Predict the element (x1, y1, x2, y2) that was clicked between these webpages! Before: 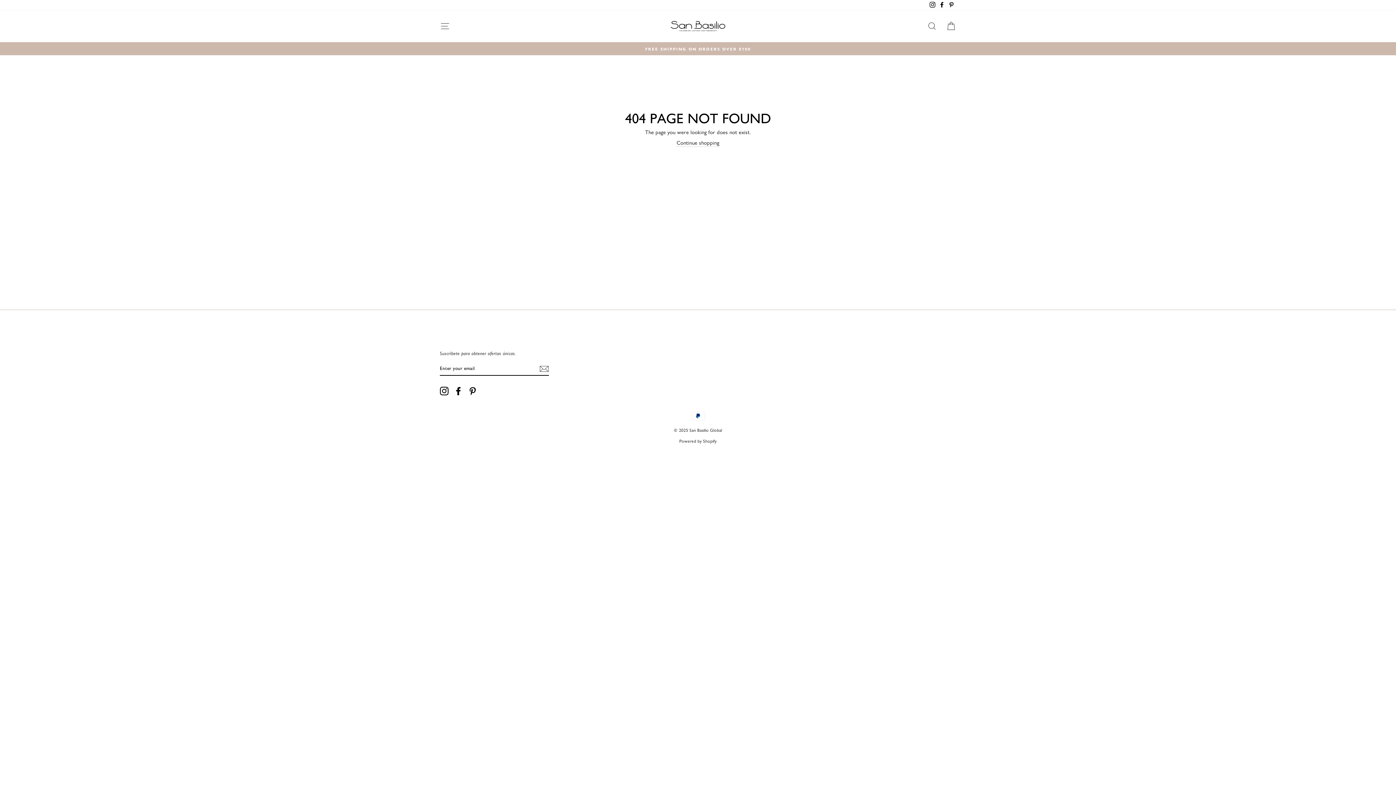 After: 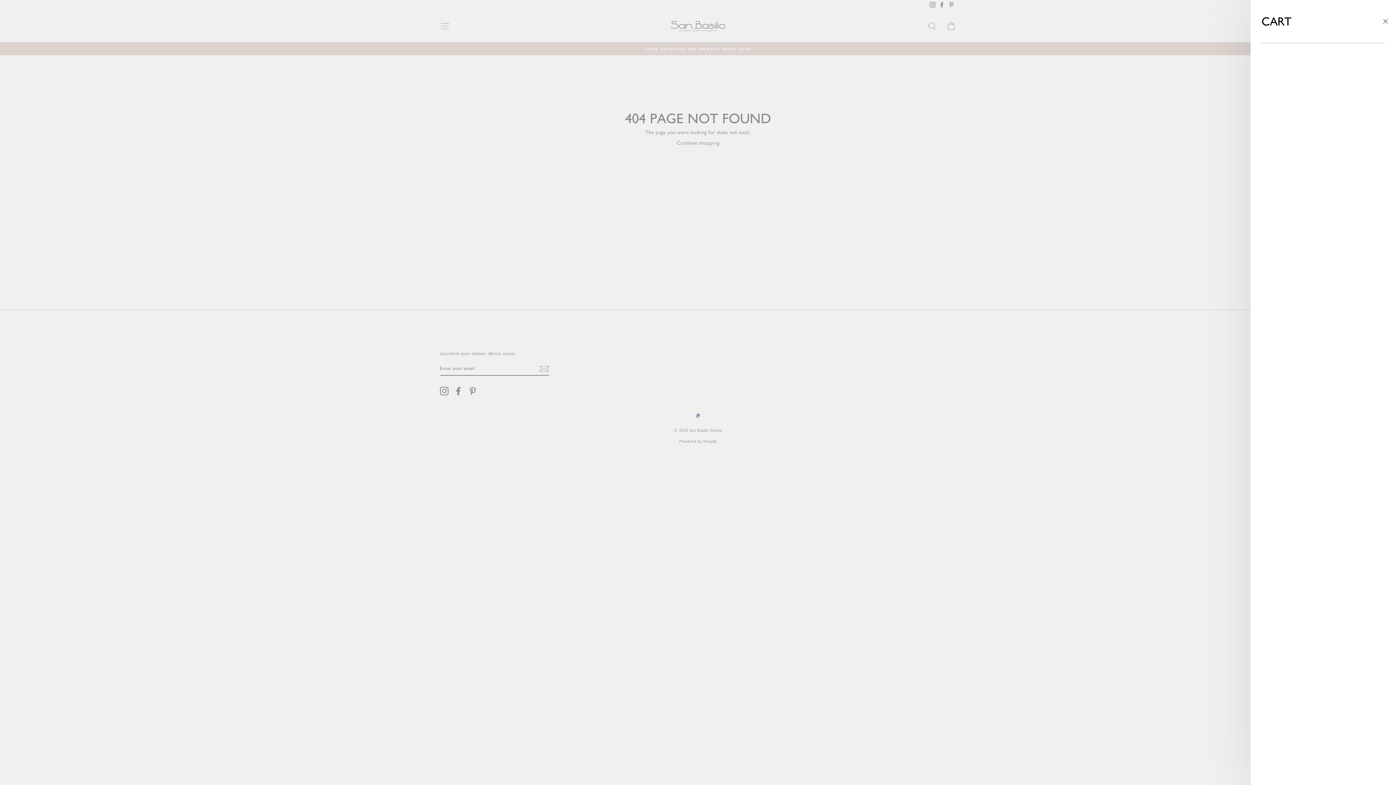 Action: label: CART bbox: (941, 18, 960, 34)